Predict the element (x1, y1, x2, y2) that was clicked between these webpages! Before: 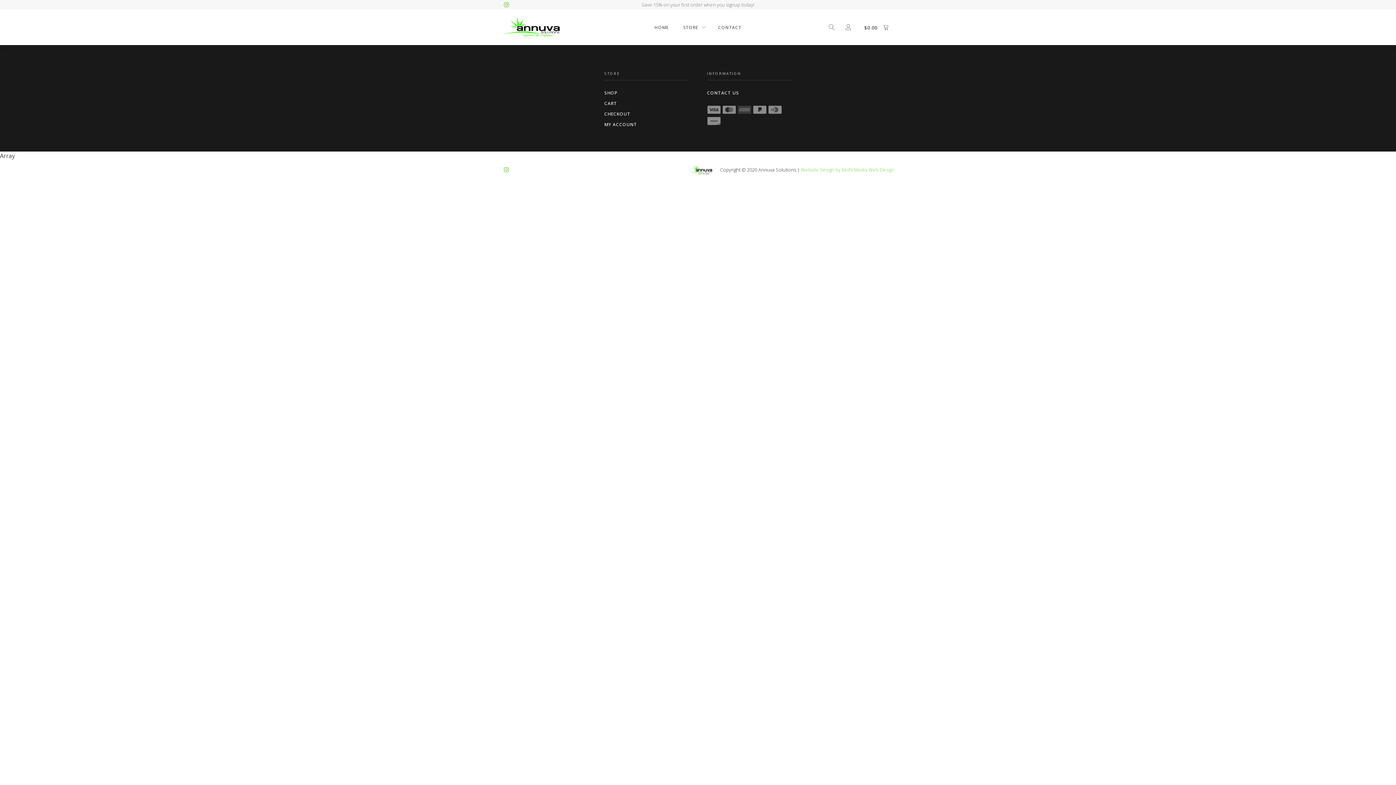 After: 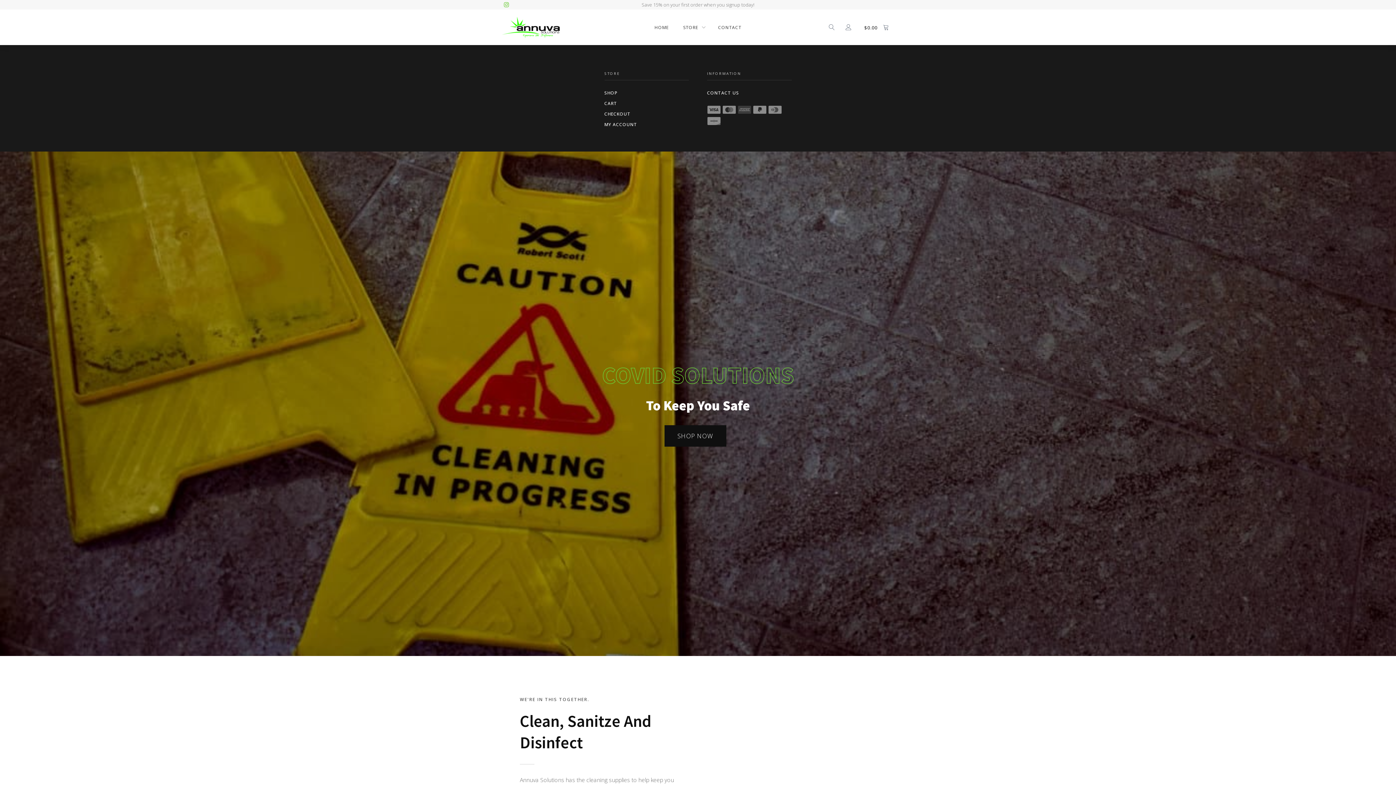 Action: bbox: (690, 164, 720, 175)